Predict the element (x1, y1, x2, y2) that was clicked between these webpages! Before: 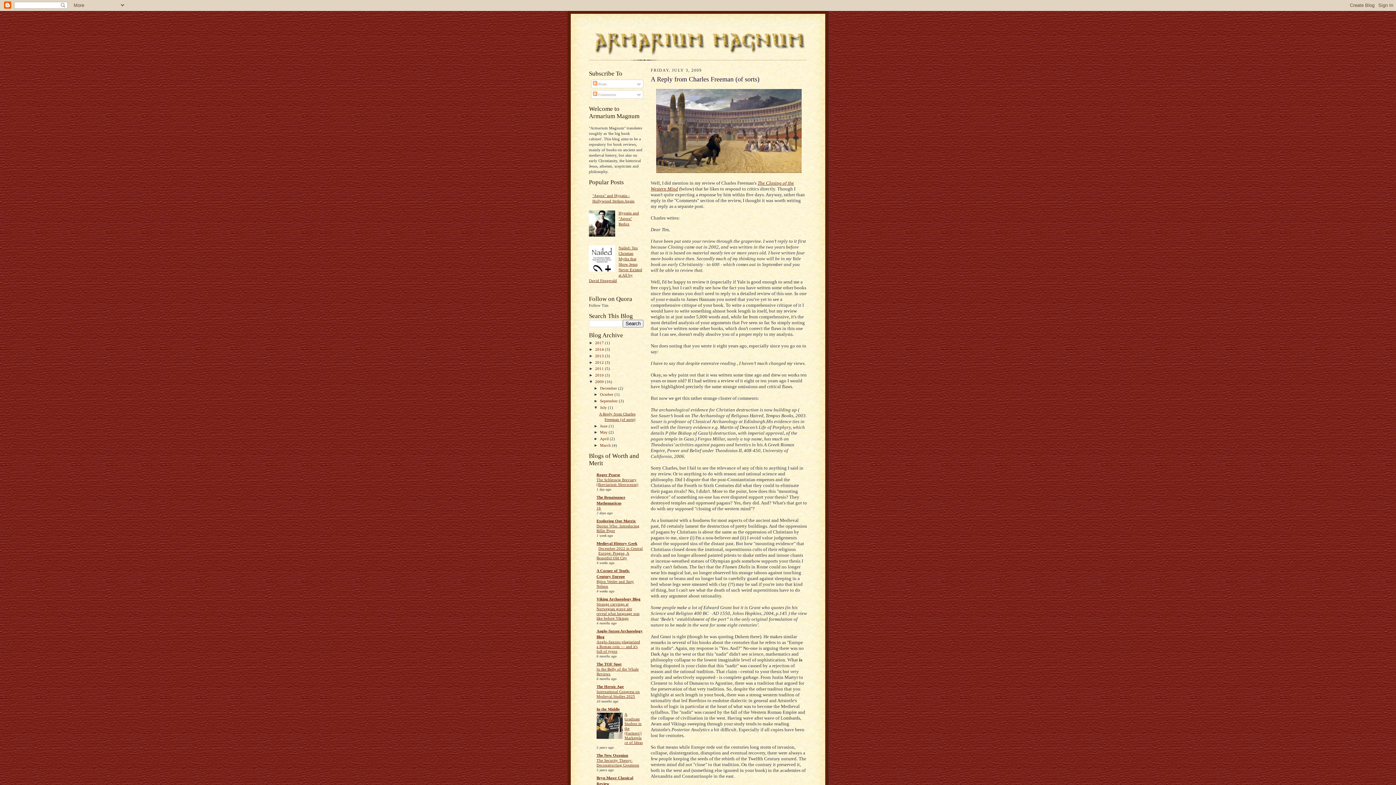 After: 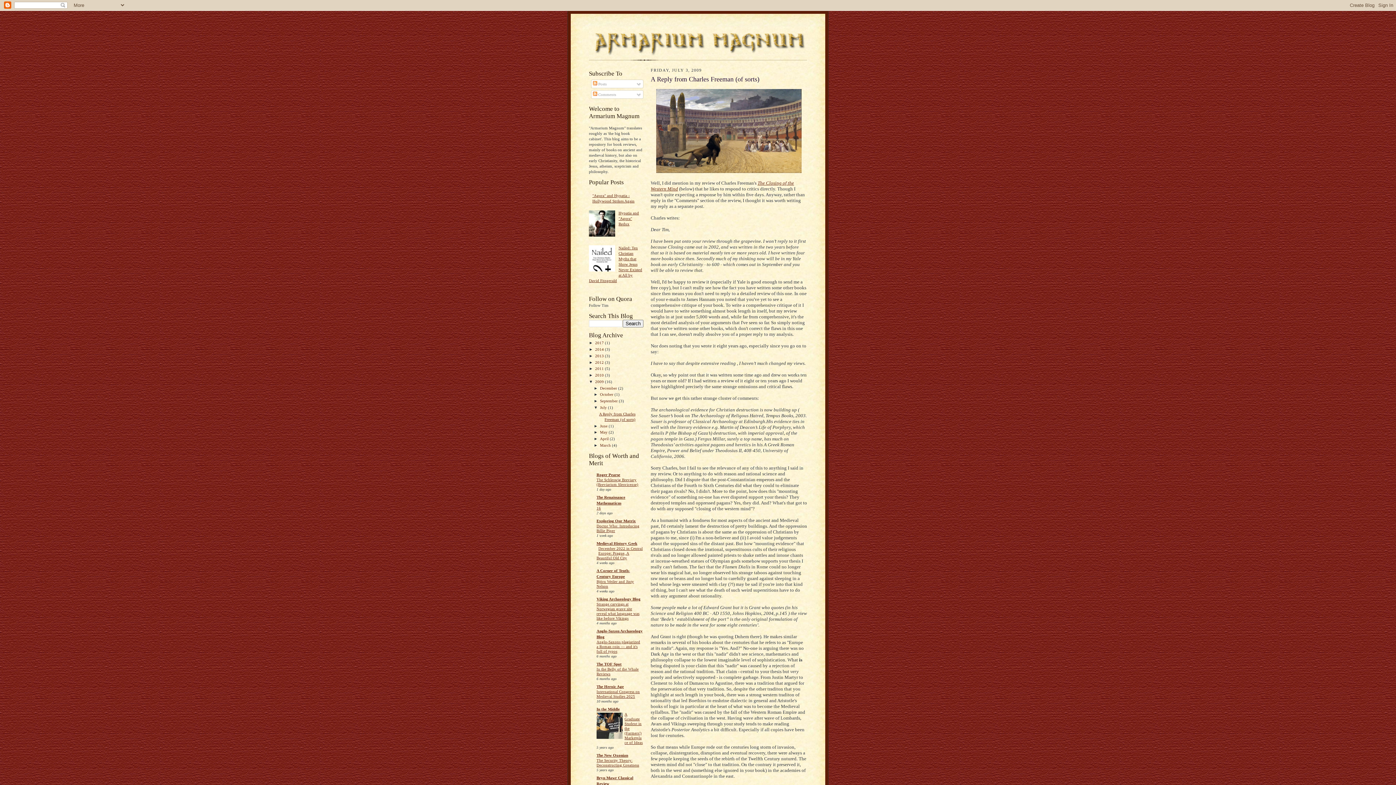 Action: bbox: (596, 736, 622, 740)